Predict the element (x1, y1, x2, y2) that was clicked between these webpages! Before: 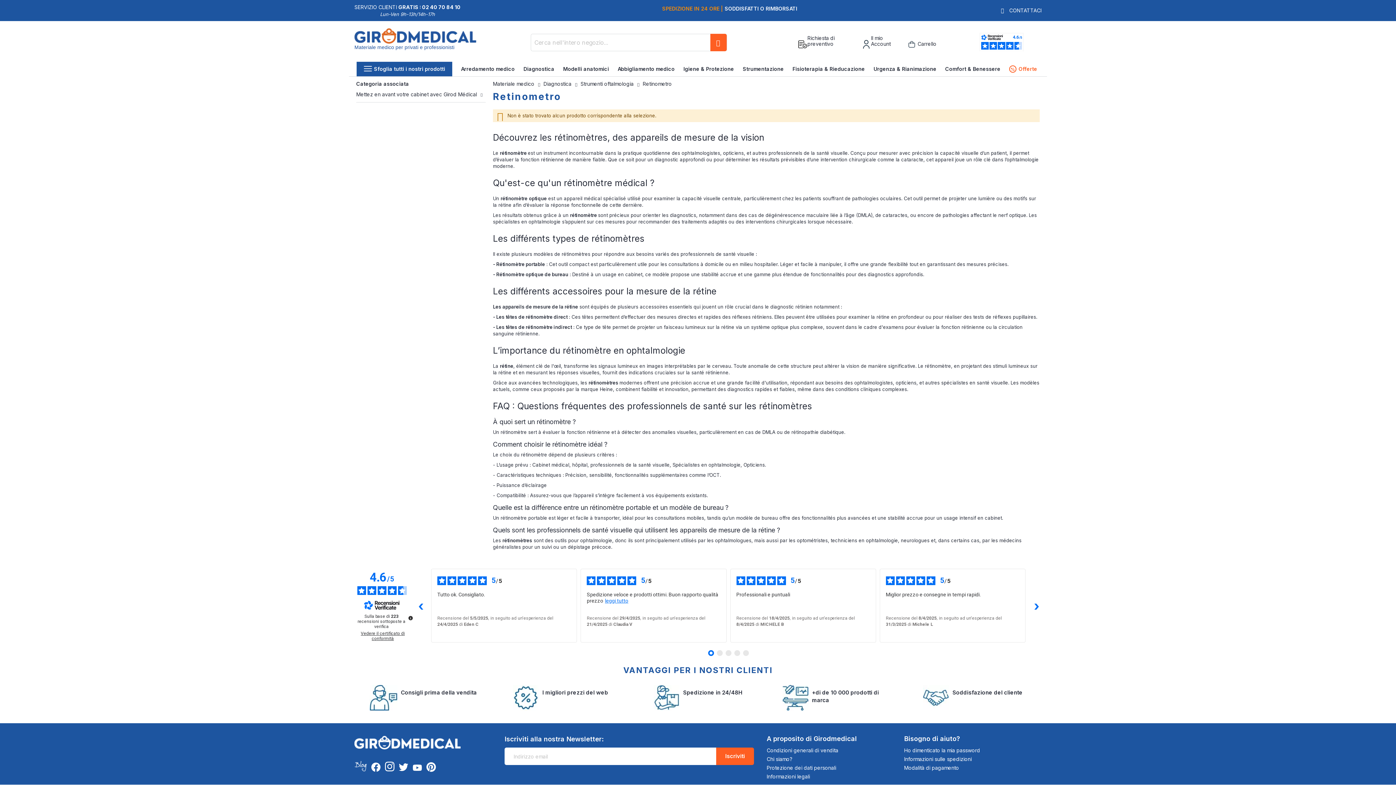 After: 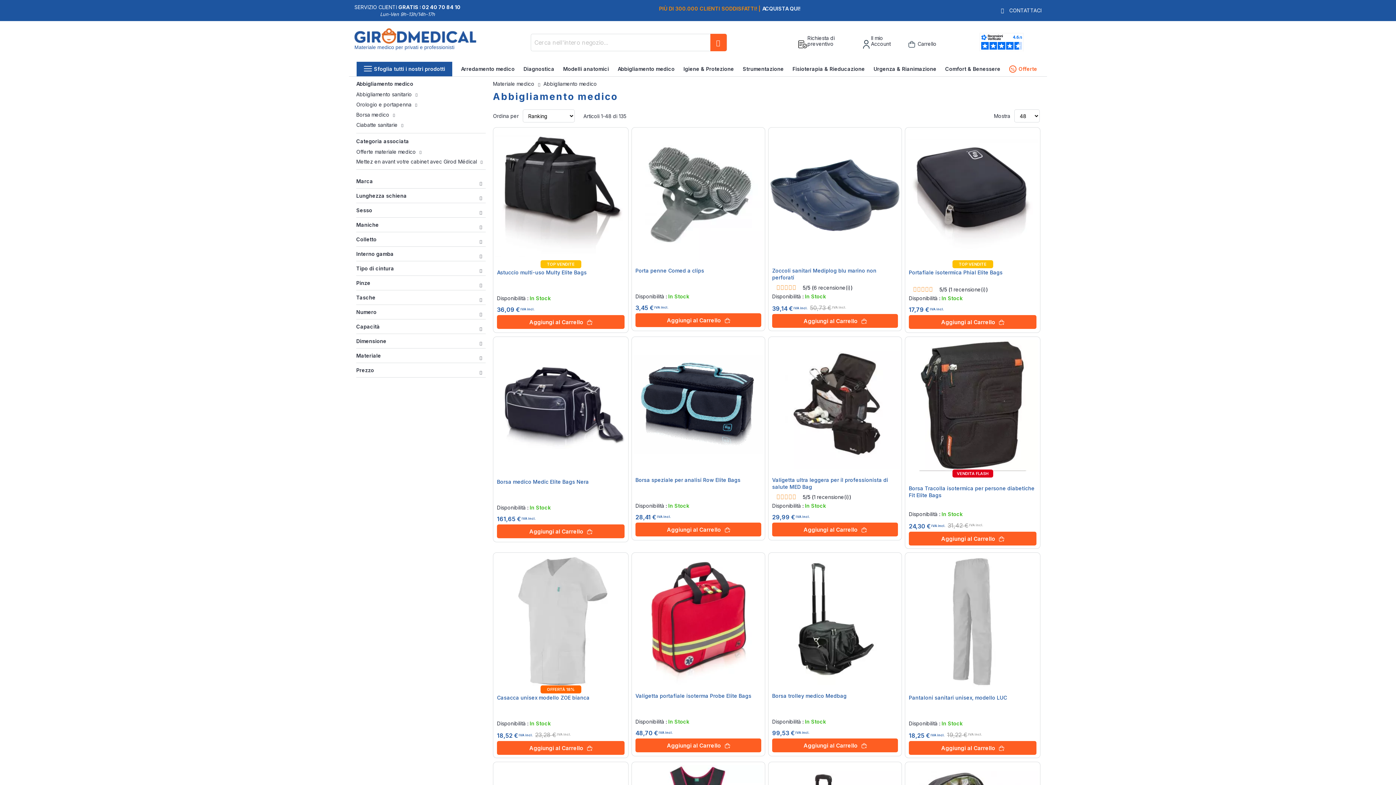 Action: bbox: (617, 64, 674, 74) label: Abbigliamento medico